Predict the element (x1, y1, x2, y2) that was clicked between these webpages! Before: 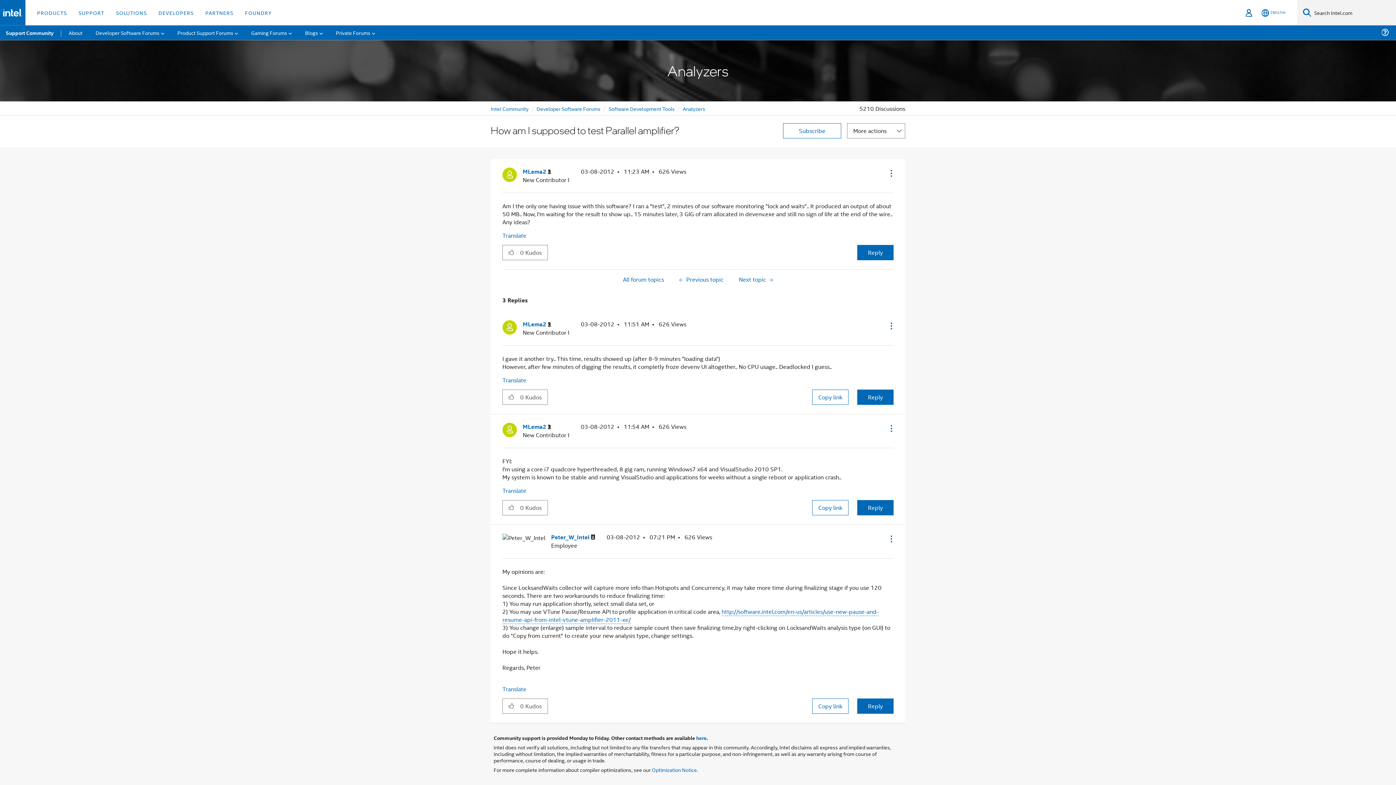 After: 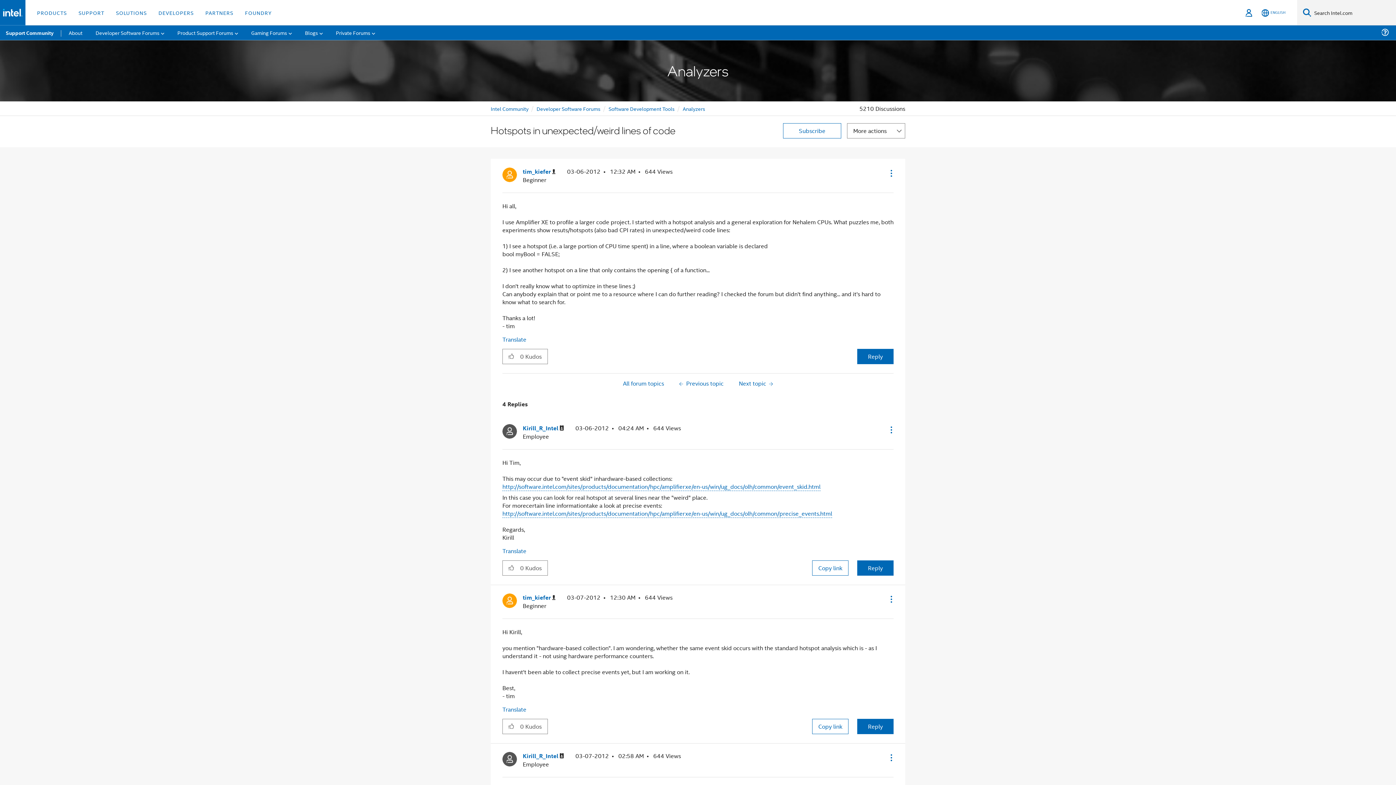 Action: bbox: (734, 274, 778, 284) label: Next topic 